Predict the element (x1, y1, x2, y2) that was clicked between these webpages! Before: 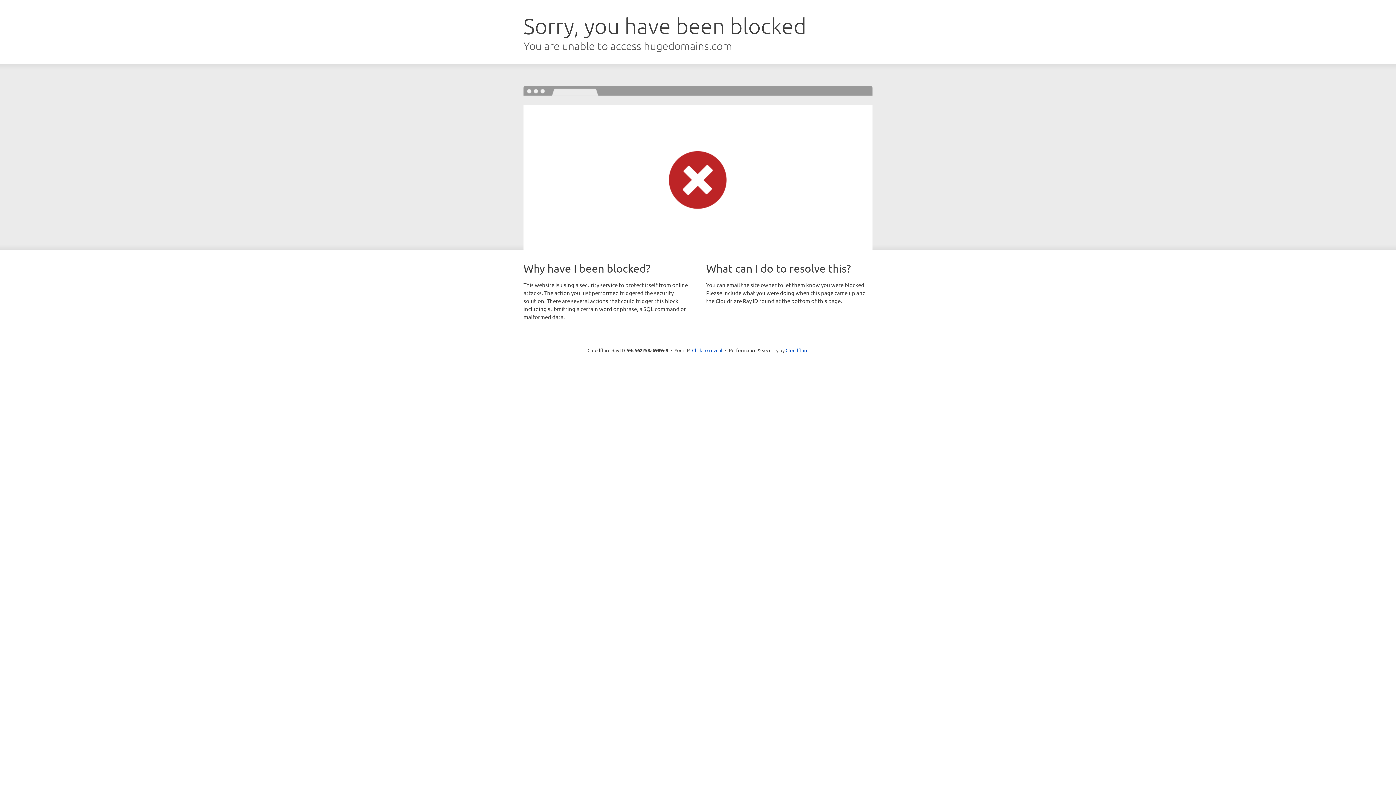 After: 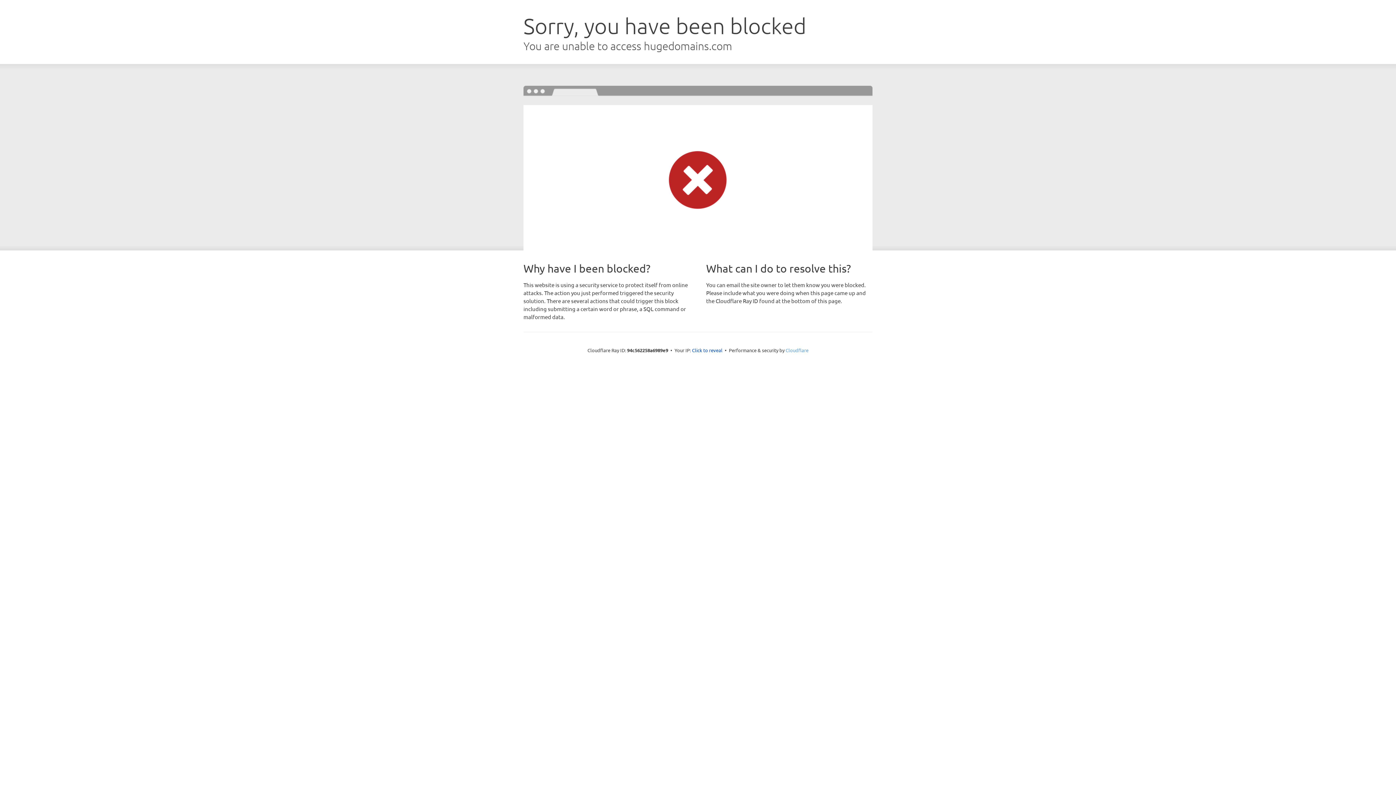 Action: label: Cloudflare bbox: (785, 347, 808, 353)